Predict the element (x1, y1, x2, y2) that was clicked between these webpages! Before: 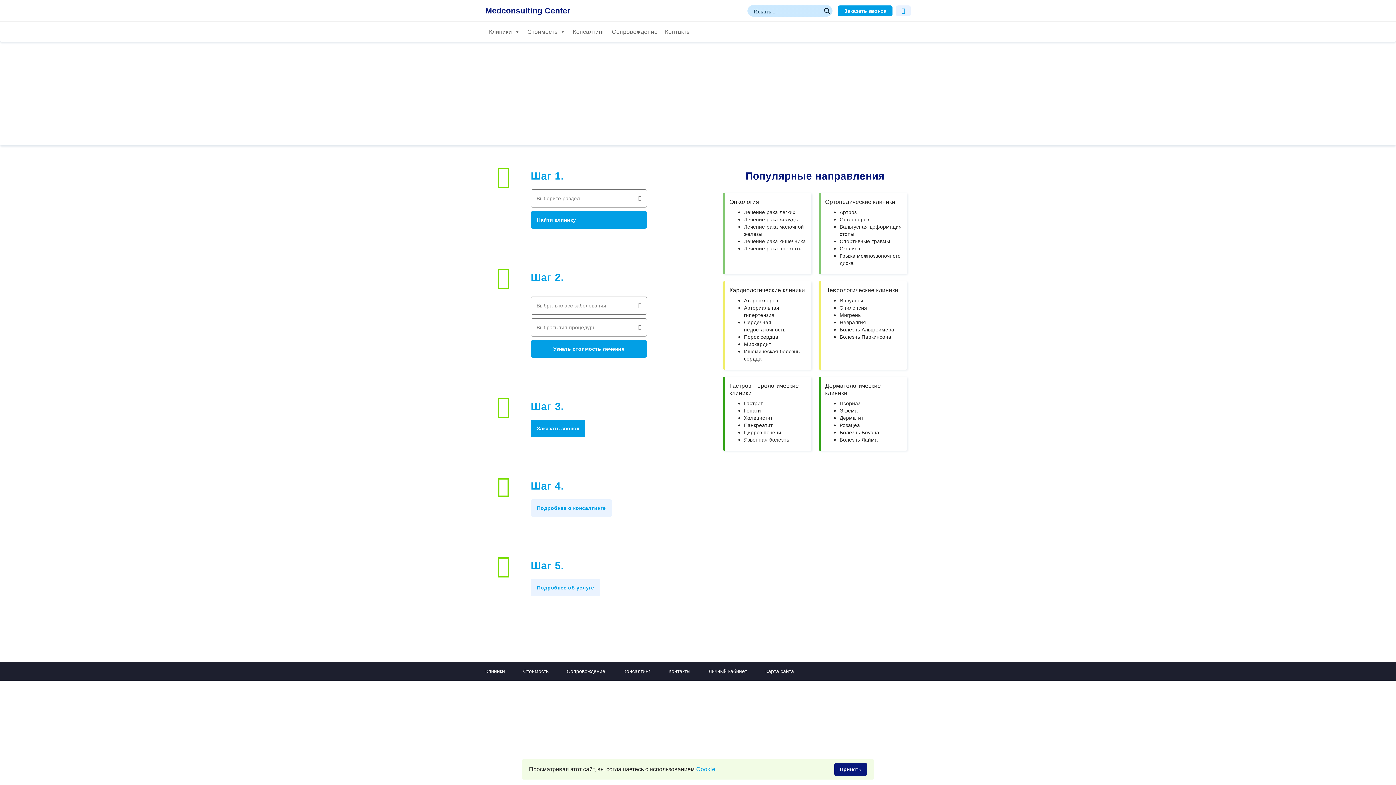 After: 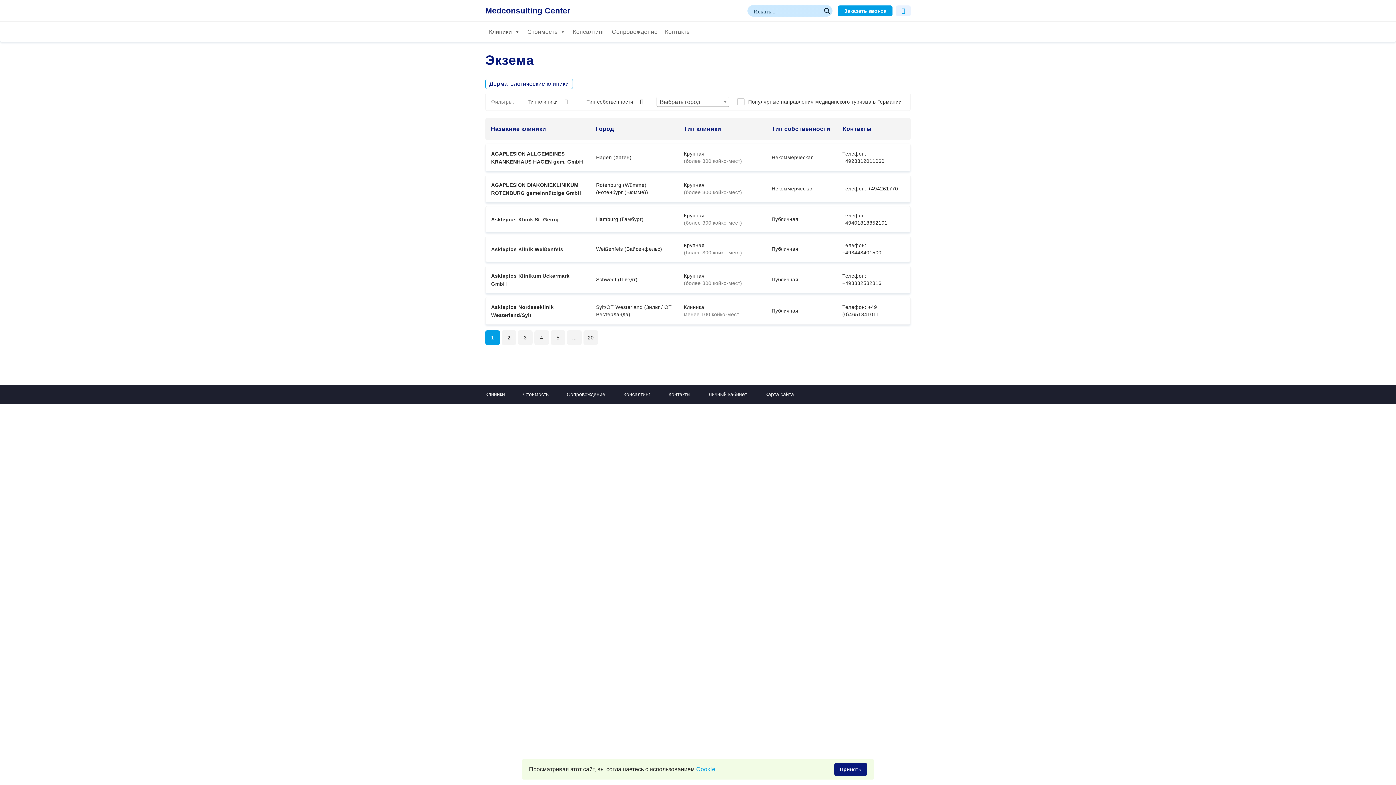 Action: label: Экзема bbox: (839, 408, 857, 413)